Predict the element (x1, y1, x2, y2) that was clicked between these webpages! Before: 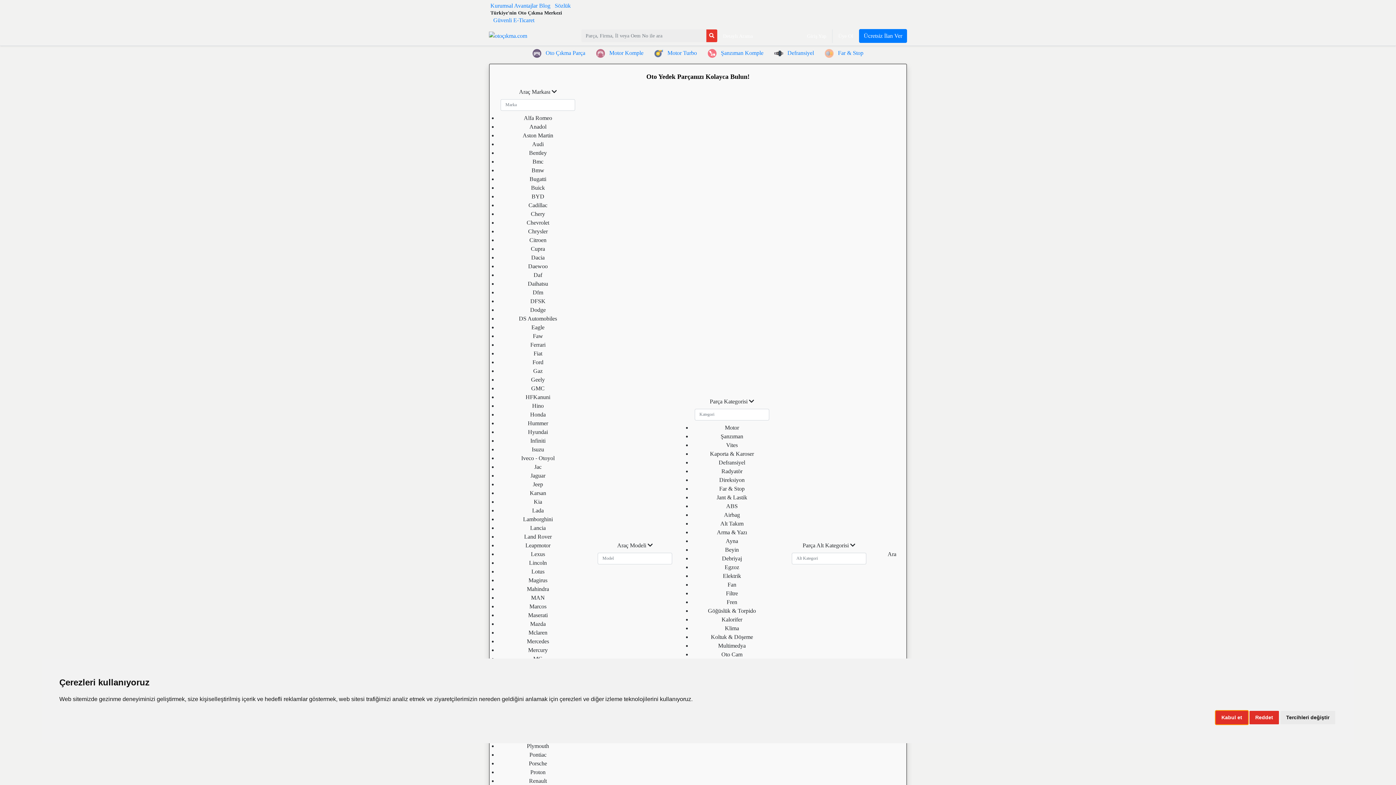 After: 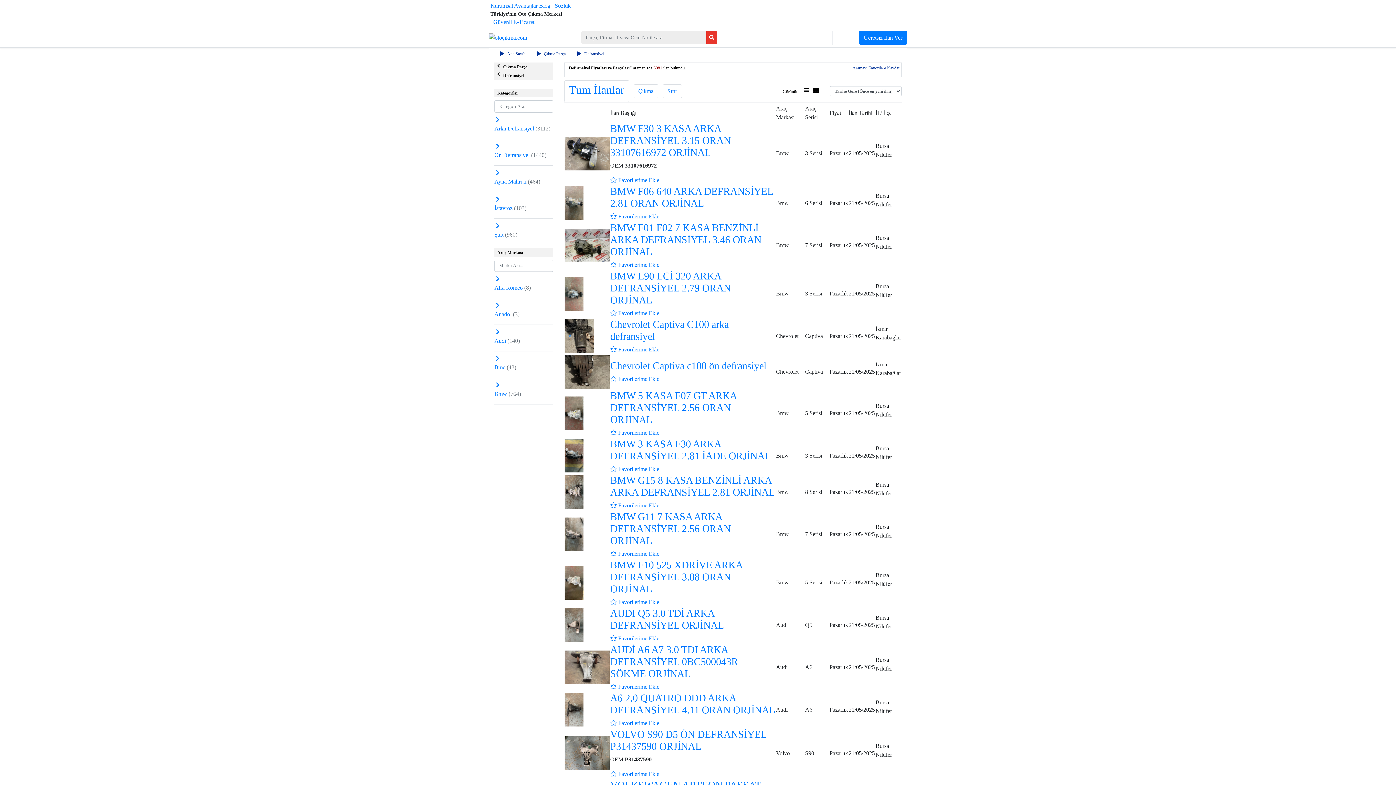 Action: label:  

Defransiyel bbox: (774, 49, 814, 56)